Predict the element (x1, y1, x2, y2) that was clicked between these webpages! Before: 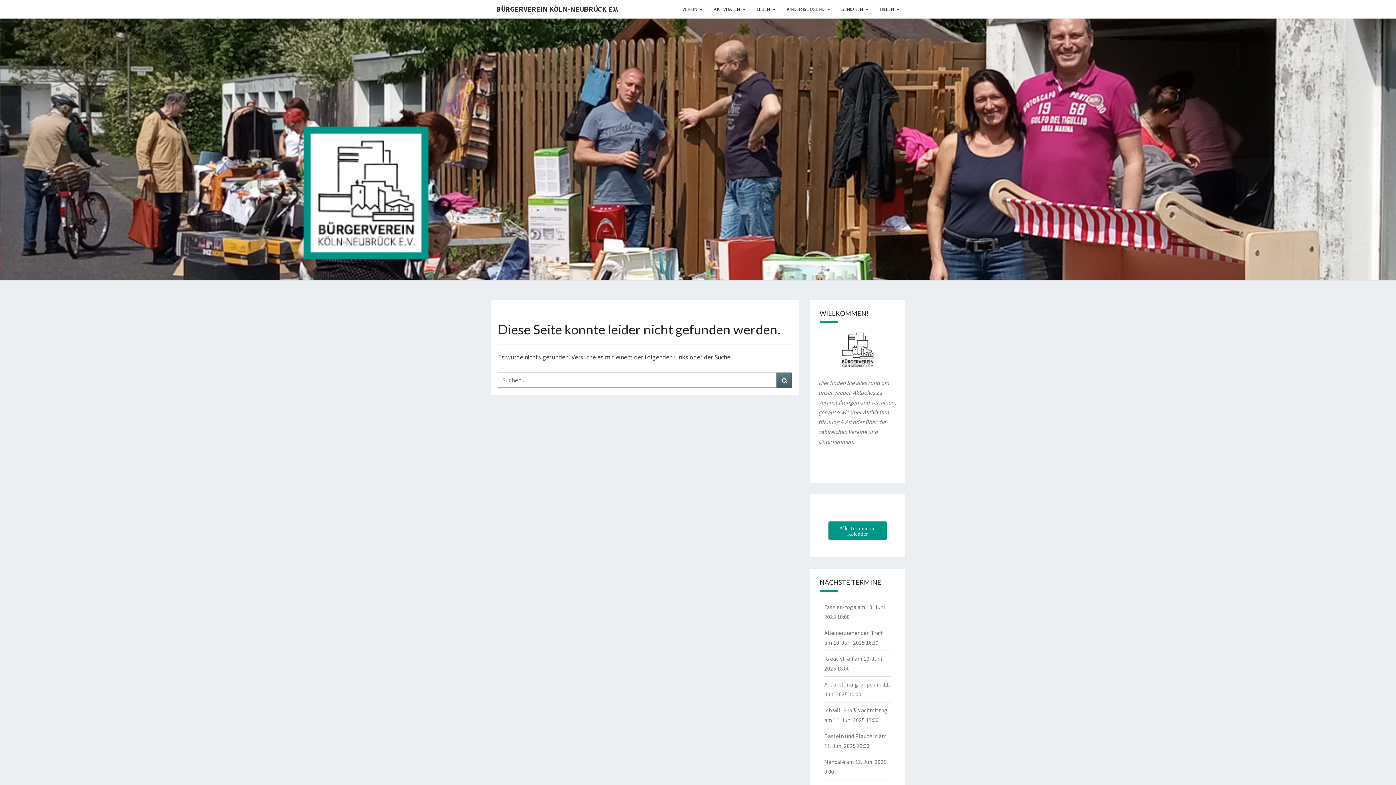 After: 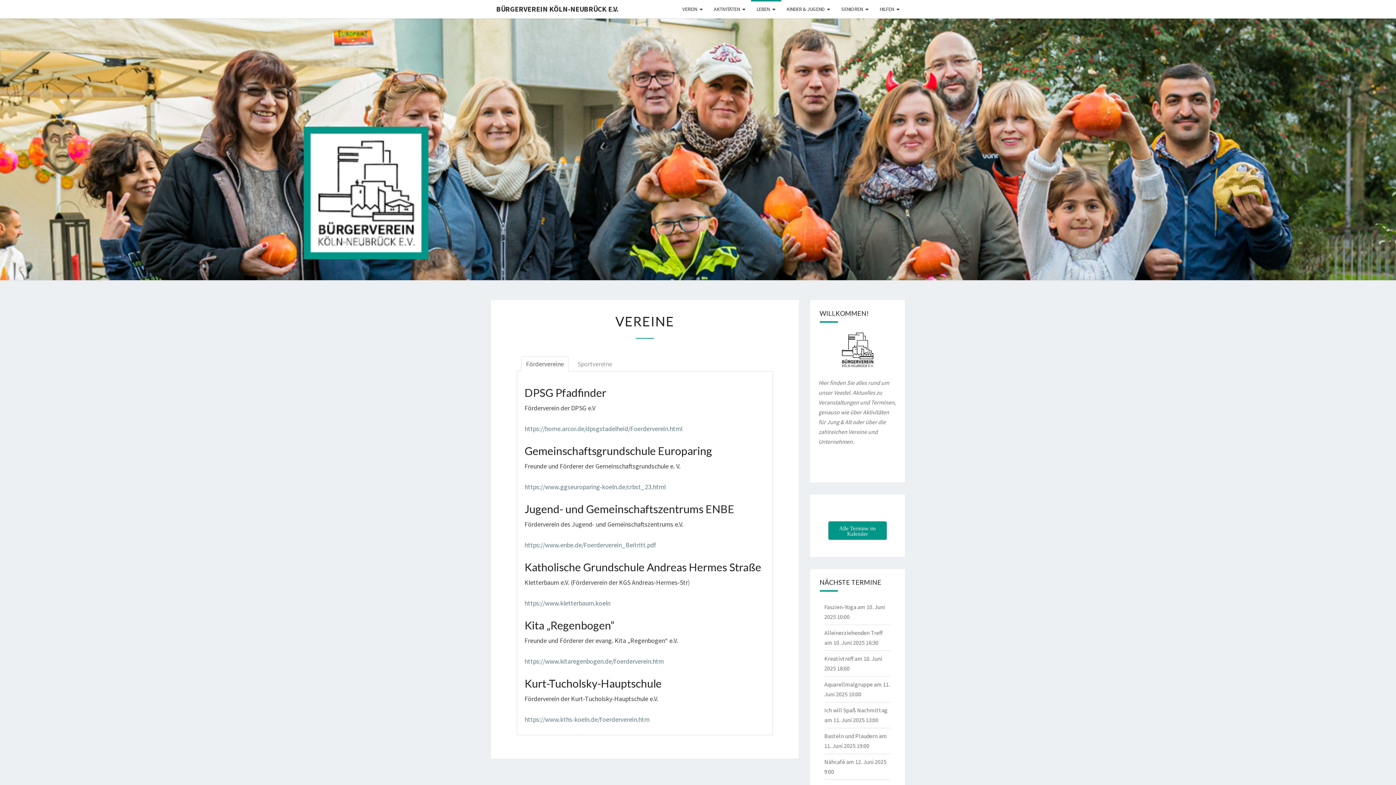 Action: bbox: (848, 428, 867, 435) label: Vereine